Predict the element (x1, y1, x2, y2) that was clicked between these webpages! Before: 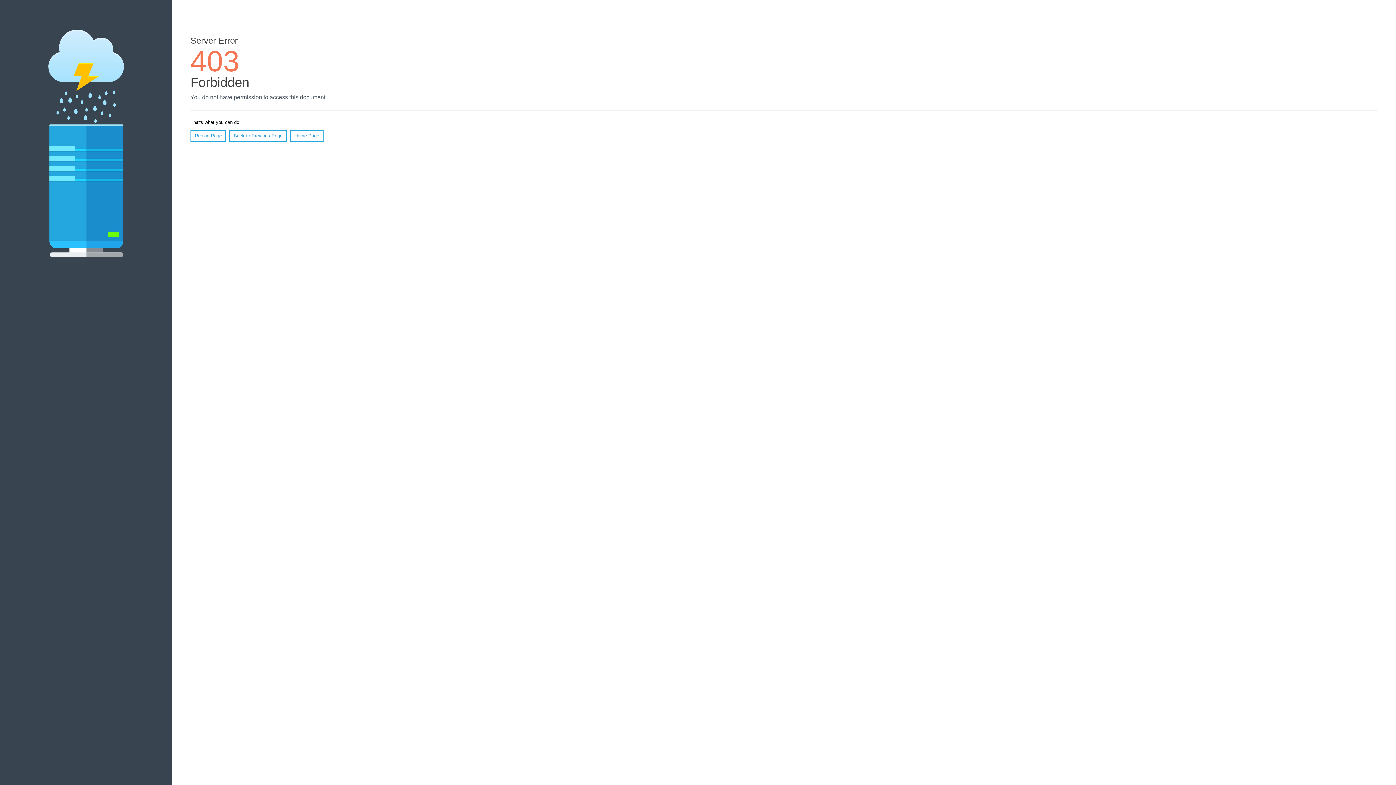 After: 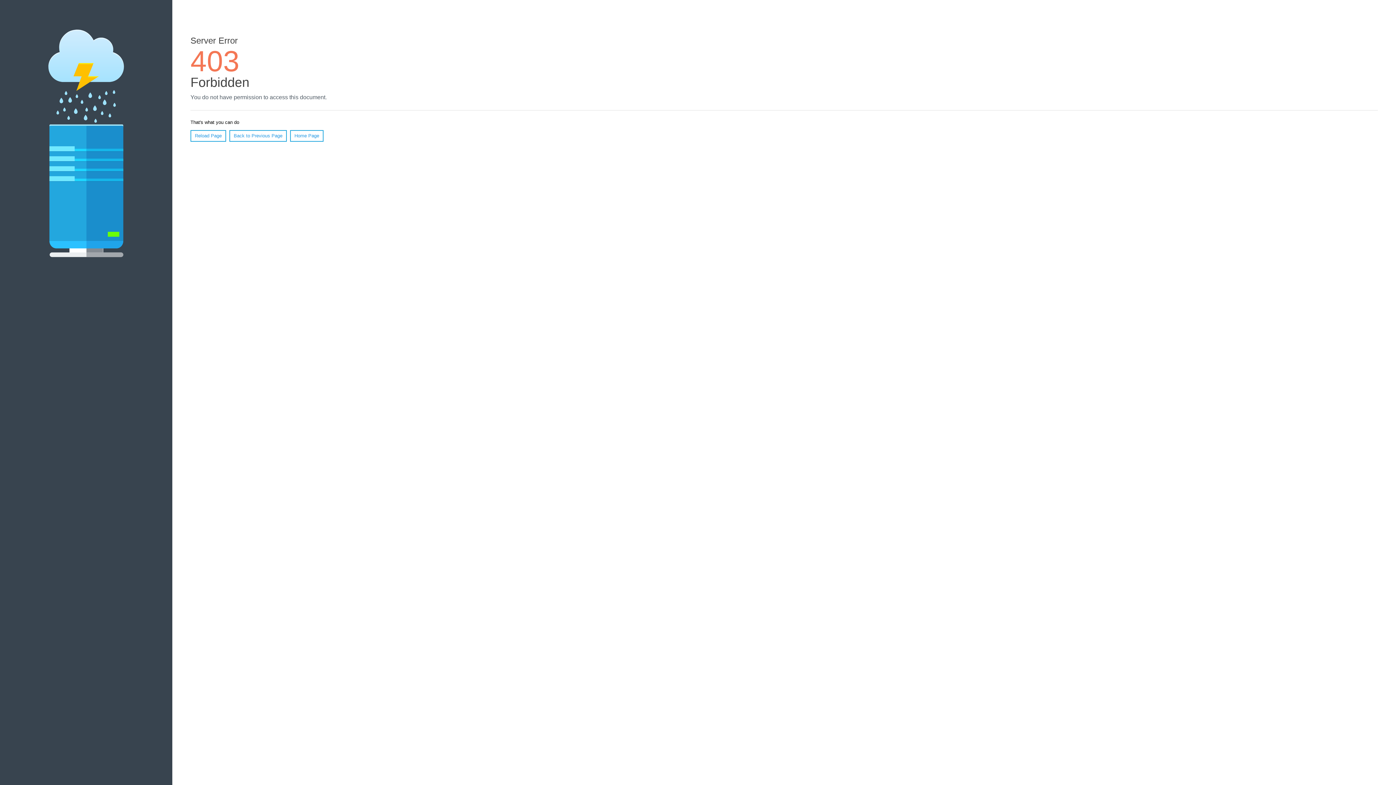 Action: bbox: (190, 130, 226, 141) label: Reload Page